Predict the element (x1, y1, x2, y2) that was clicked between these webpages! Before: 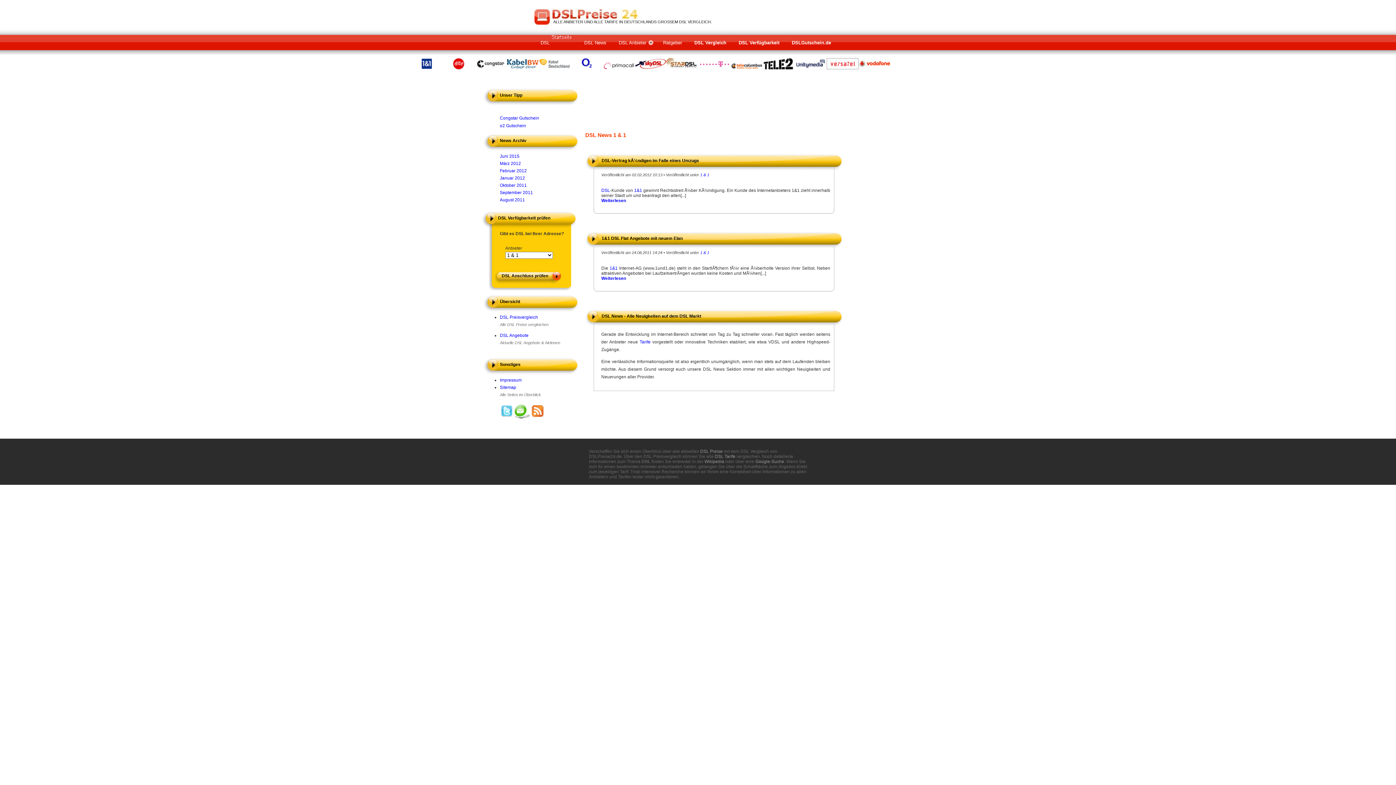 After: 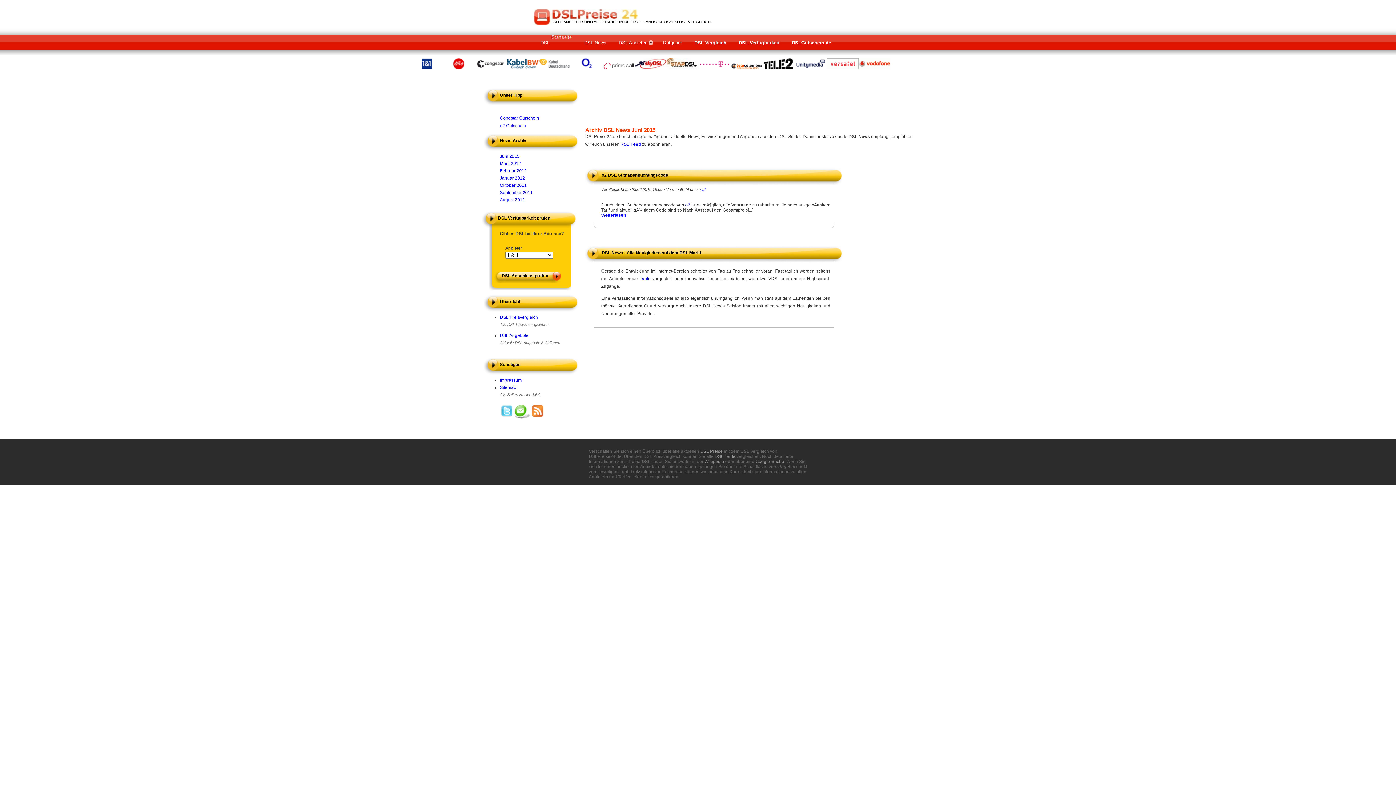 Action: label: Juni 2015 bbox: (500, 153, 519, 158)